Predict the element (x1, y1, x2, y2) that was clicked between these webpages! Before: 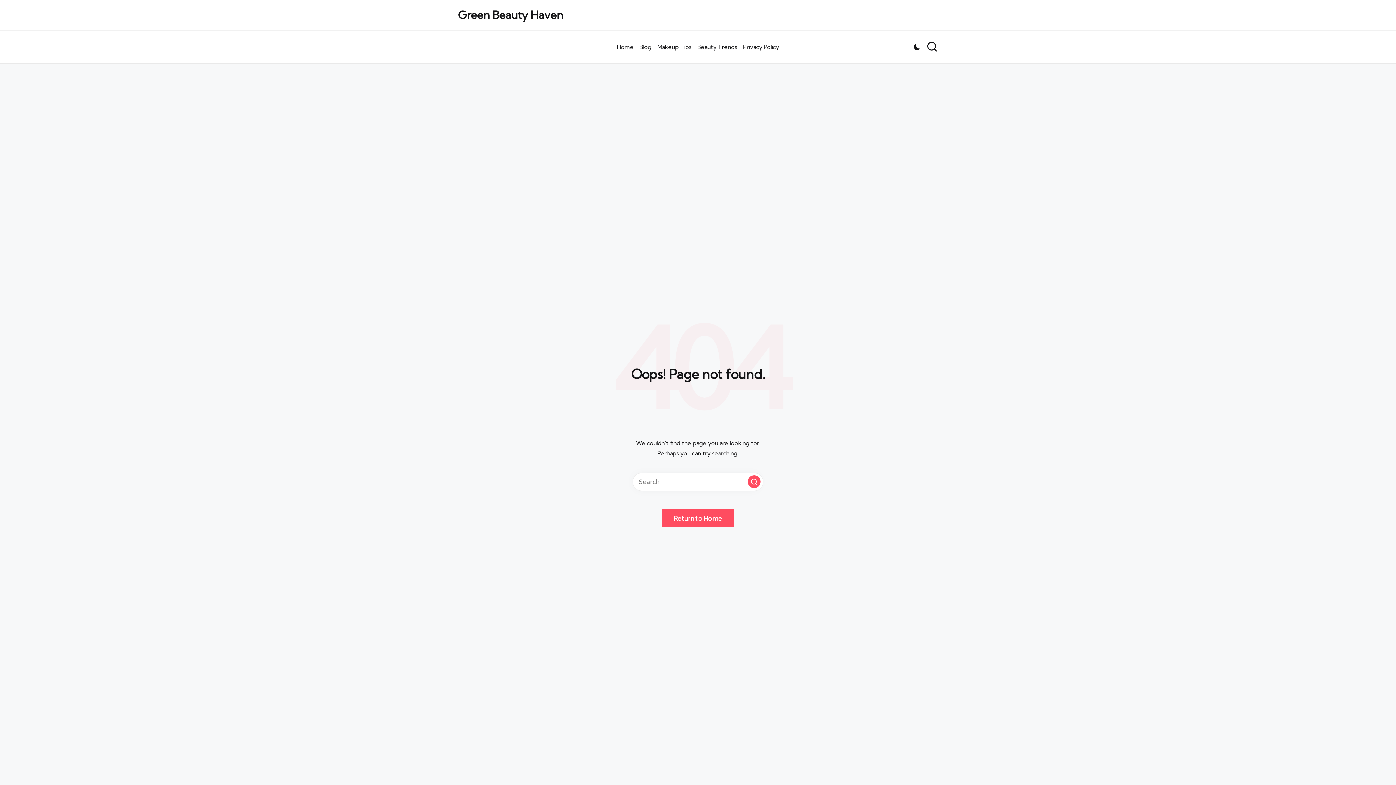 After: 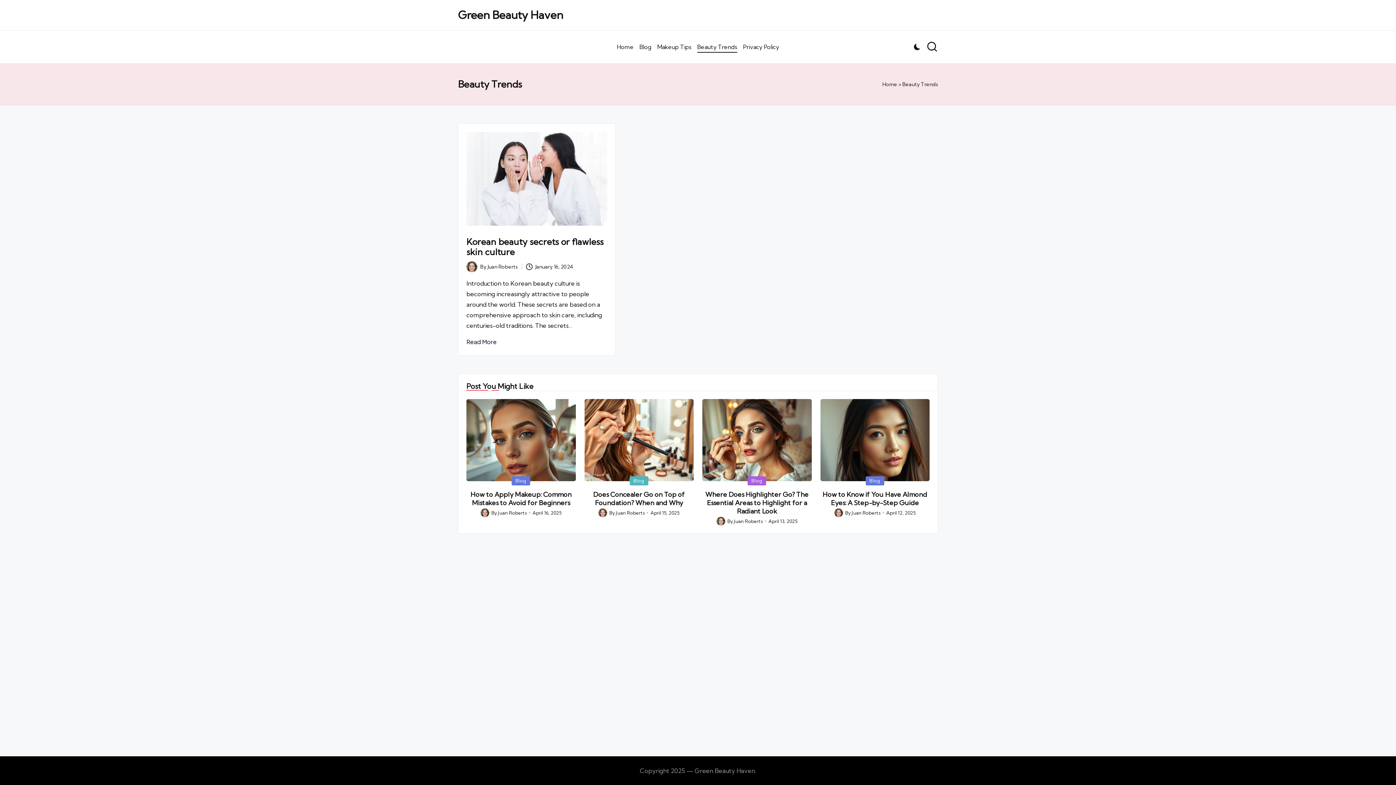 Action: label: Beauty Trends bbox: (697, 36, 737, 57)